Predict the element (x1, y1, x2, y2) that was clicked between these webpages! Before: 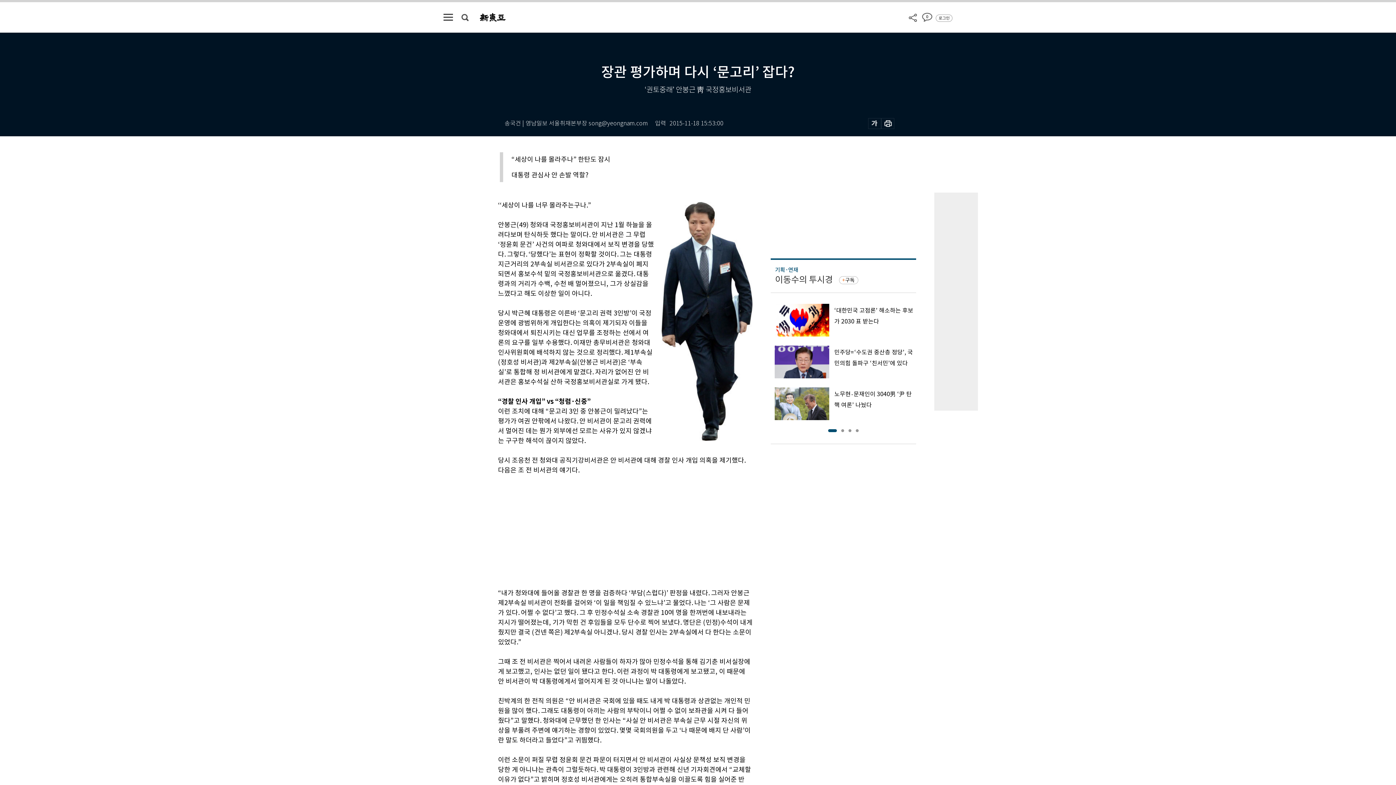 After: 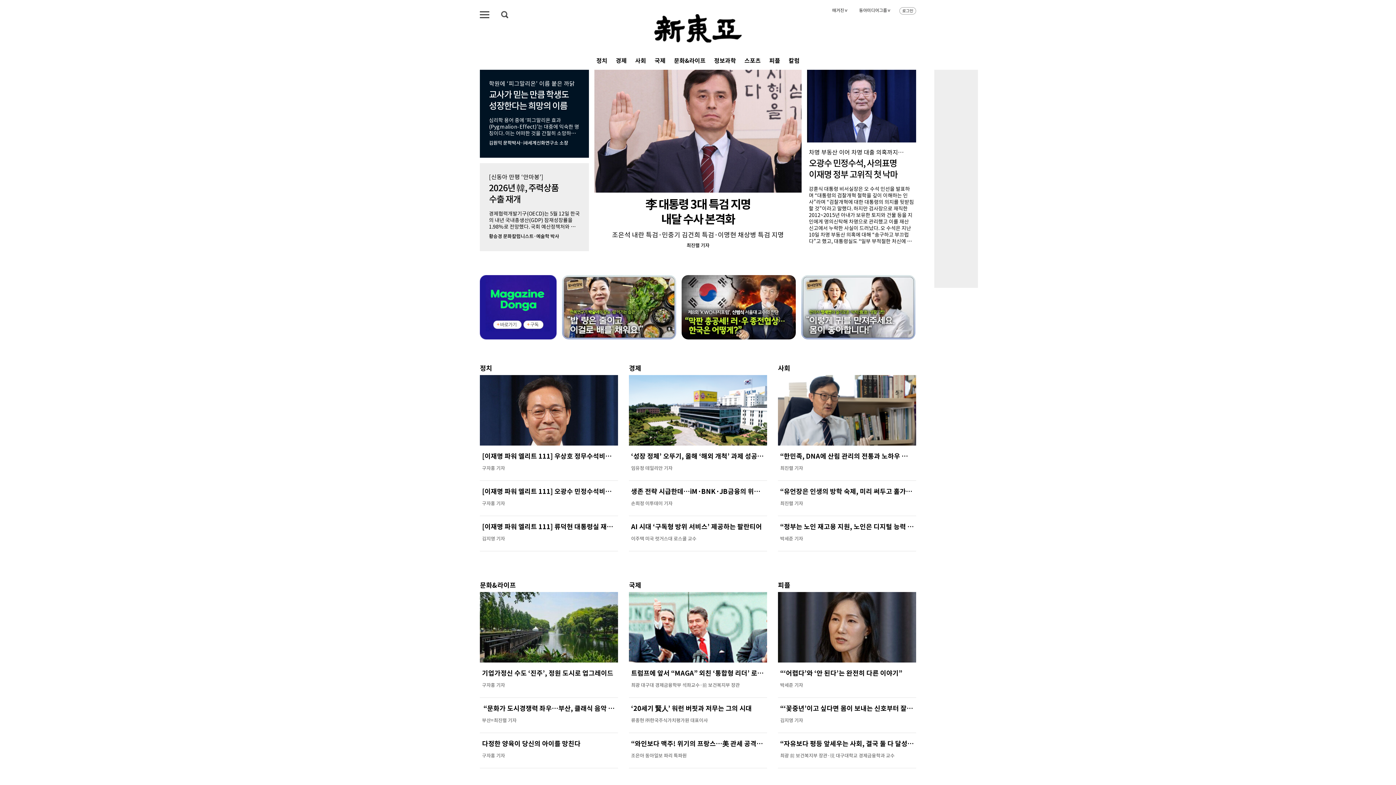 Action: bbox: (480, 11, 505, 19)